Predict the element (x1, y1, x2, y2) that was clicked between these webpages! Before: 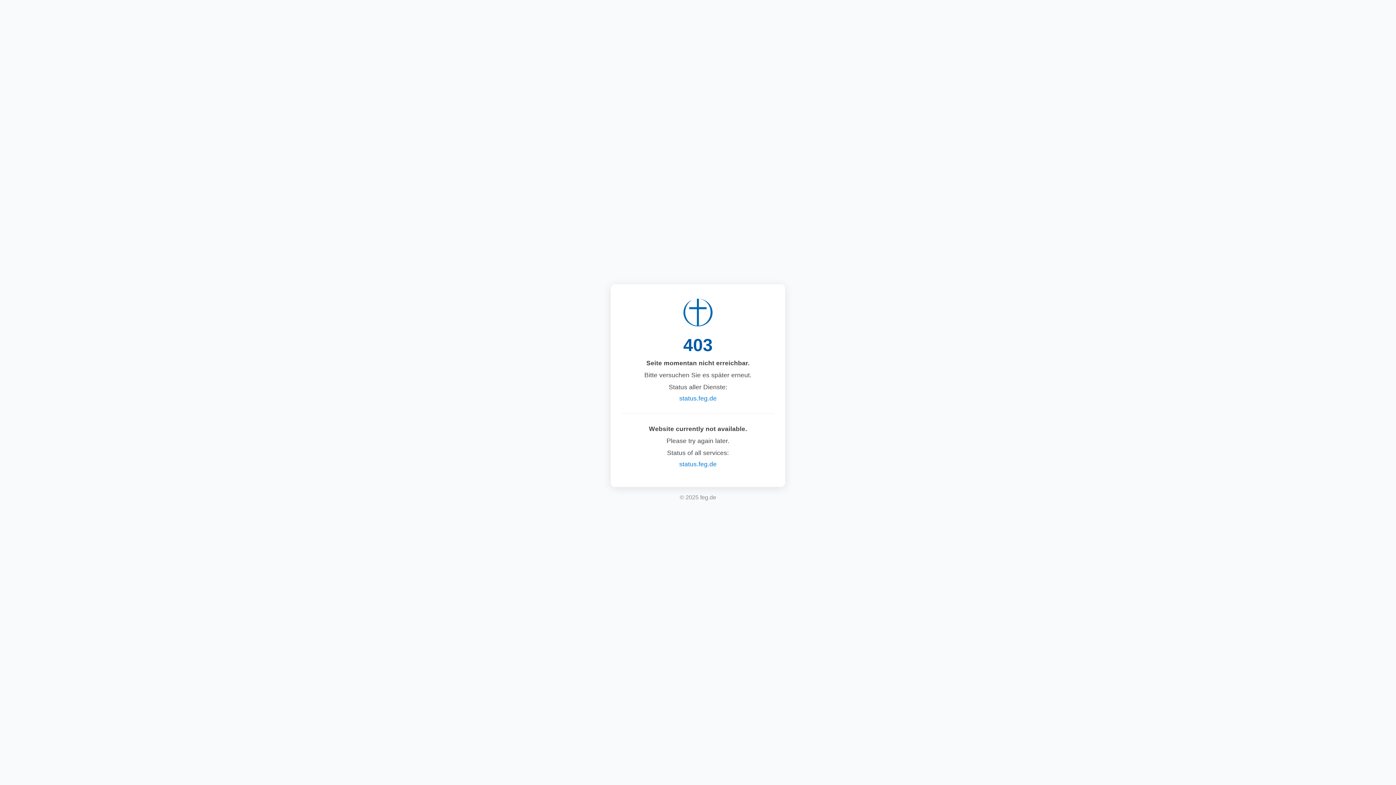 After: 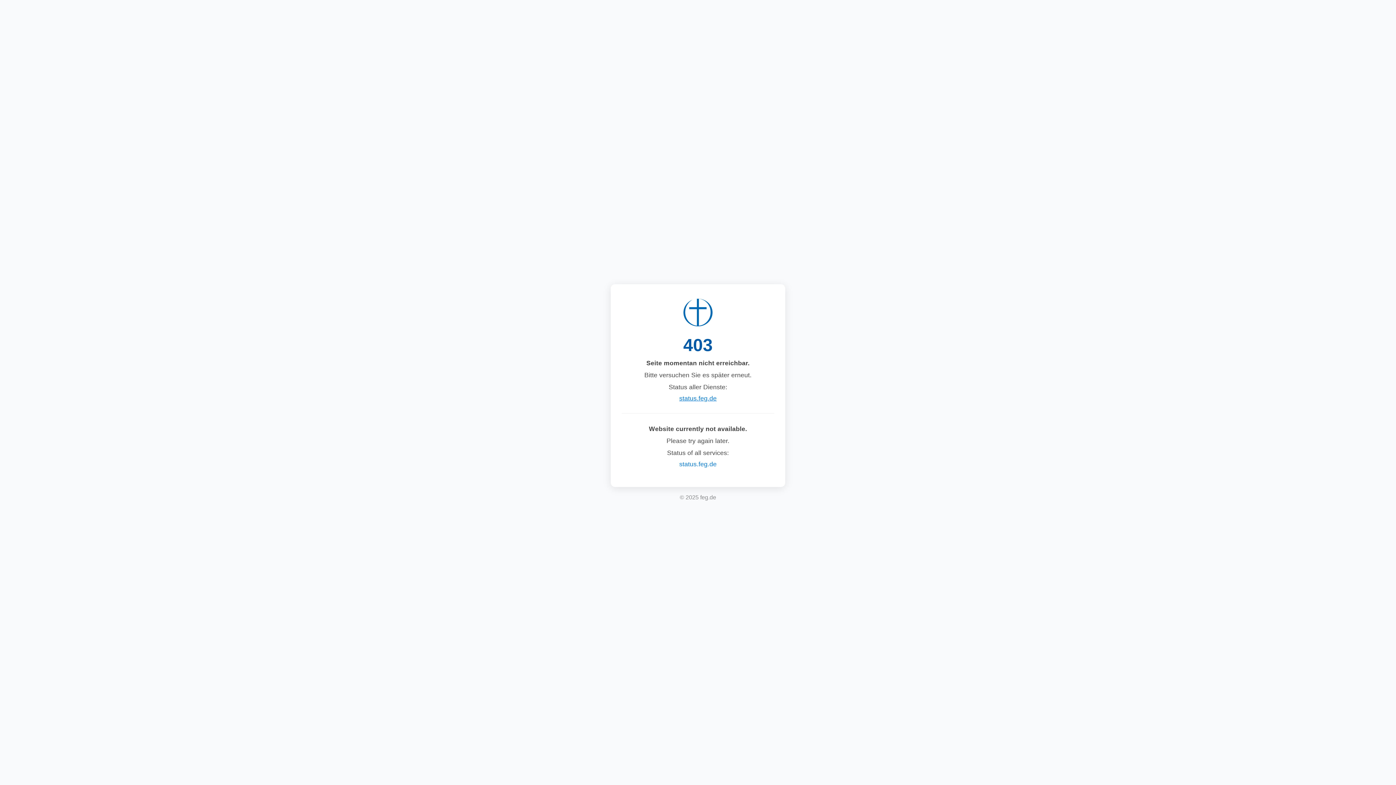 Action: bbox: (679, 394, 716, 402) label: status.feg.de